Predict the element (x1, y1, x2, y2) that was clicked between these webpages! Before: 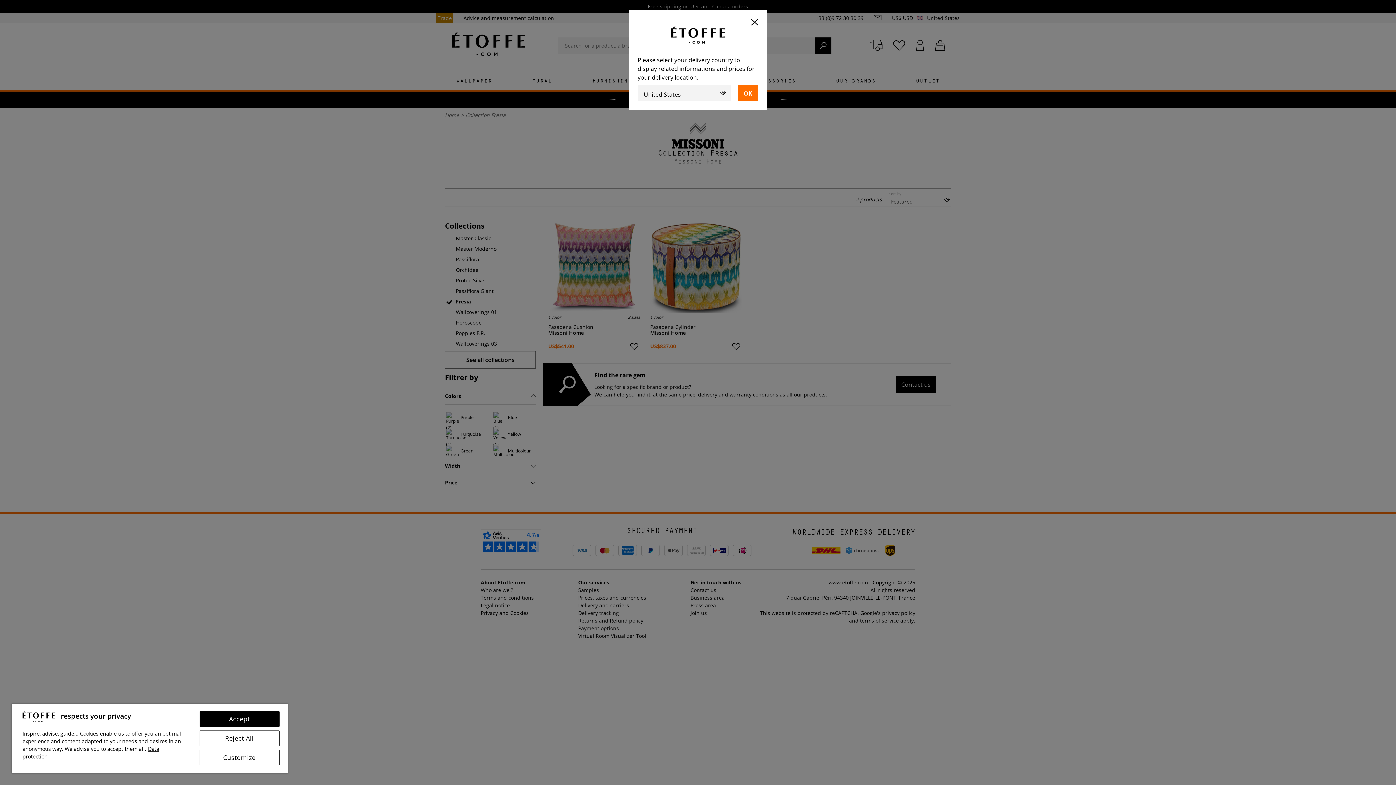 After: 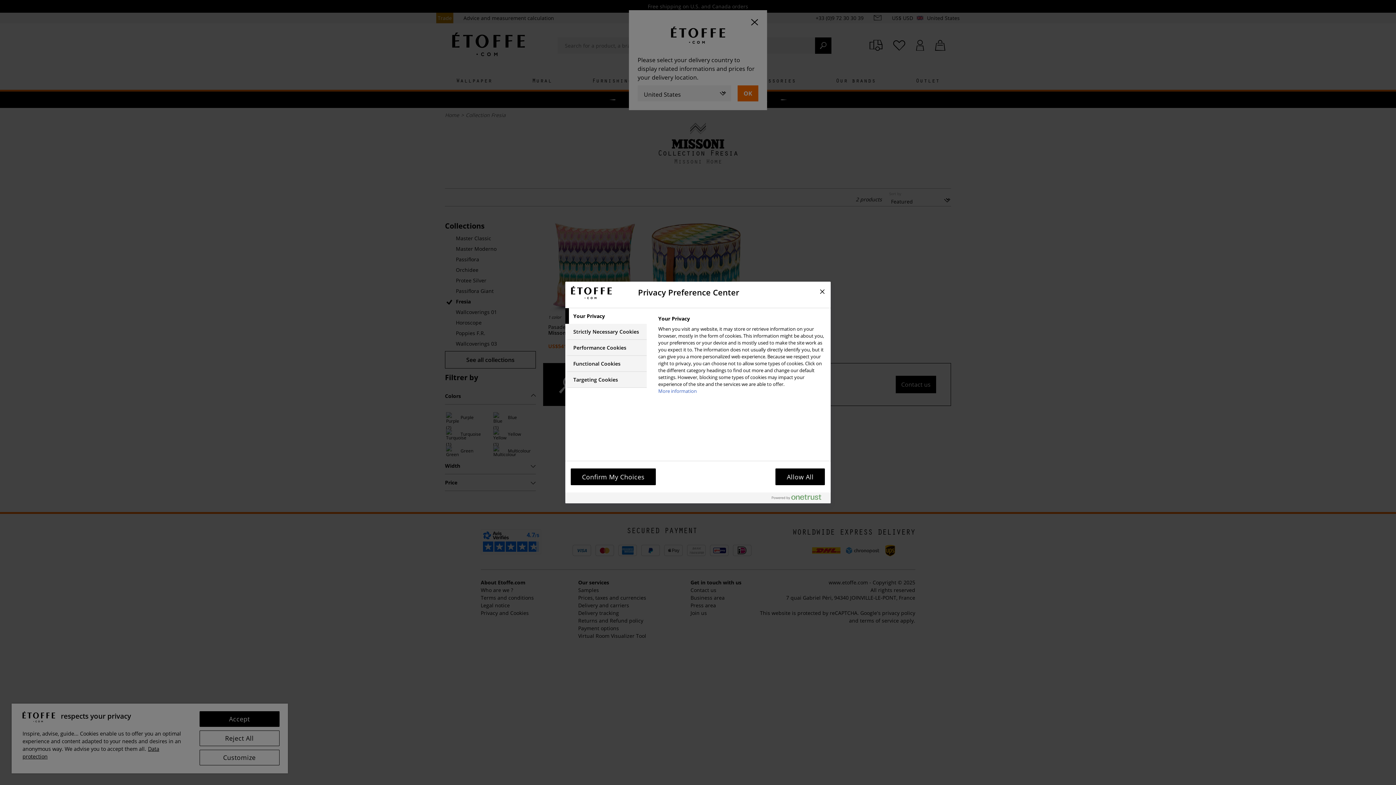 Action: label: Customize bbox: (199, 752, 279, 768)